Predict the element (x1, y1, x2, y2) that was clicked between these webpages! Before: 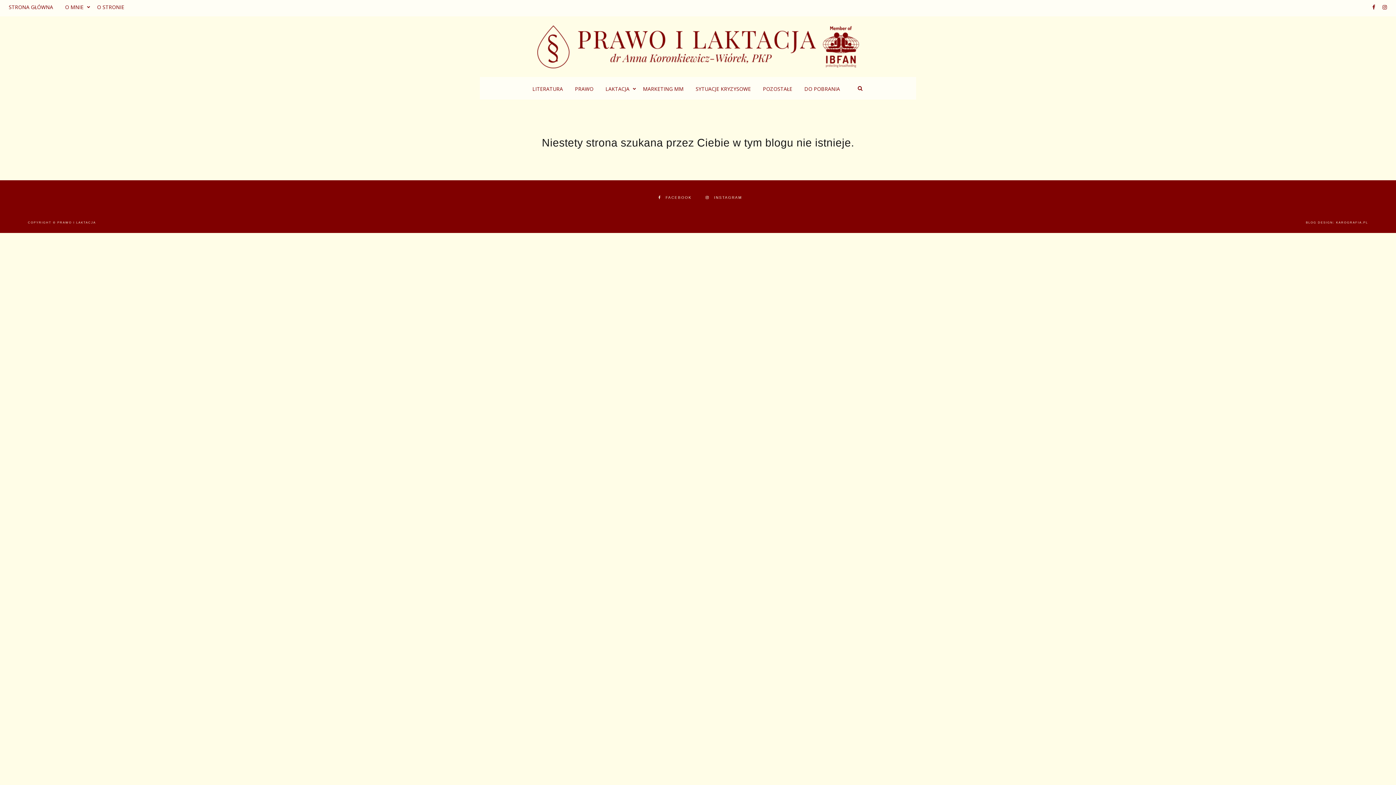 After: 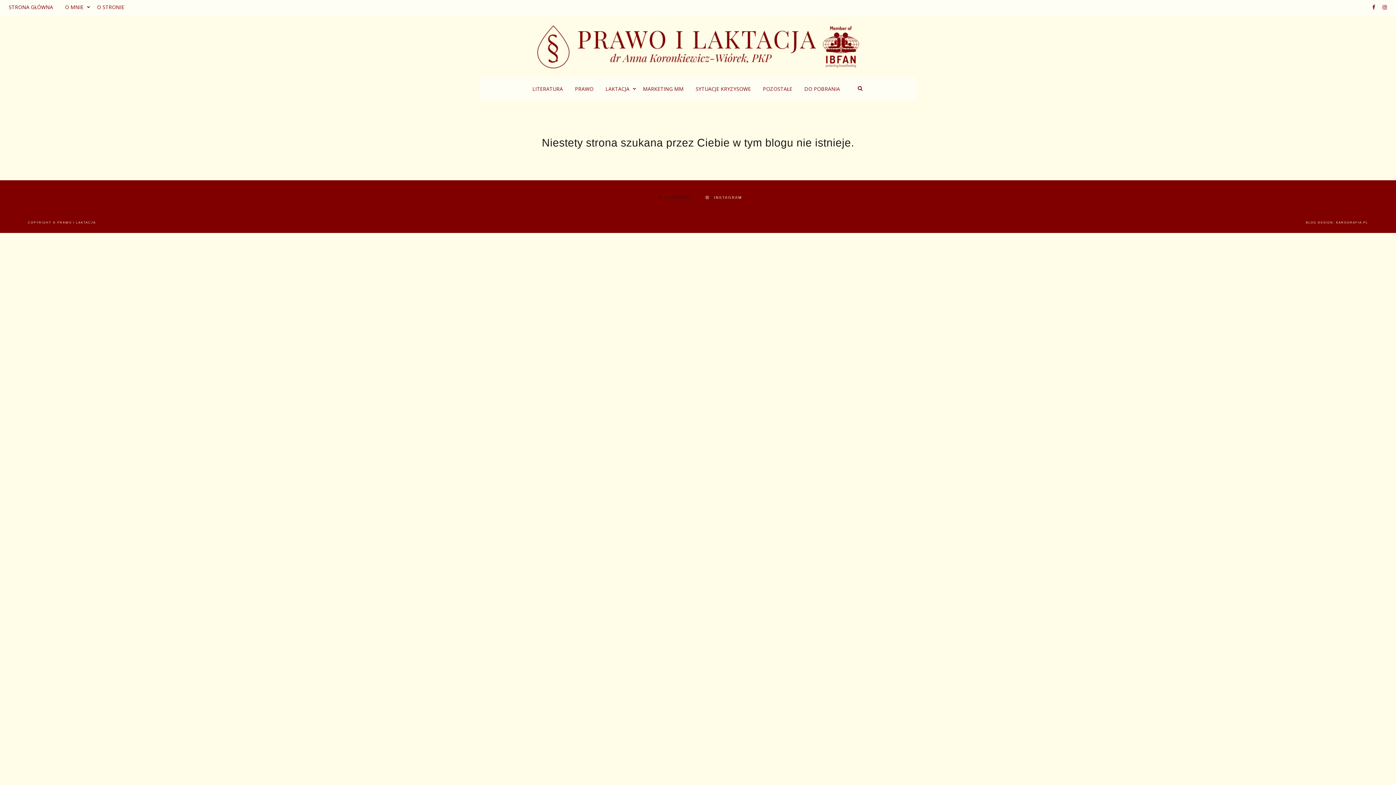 Action: bbox: (650, 195, 695, 199) label: FACEBOOK